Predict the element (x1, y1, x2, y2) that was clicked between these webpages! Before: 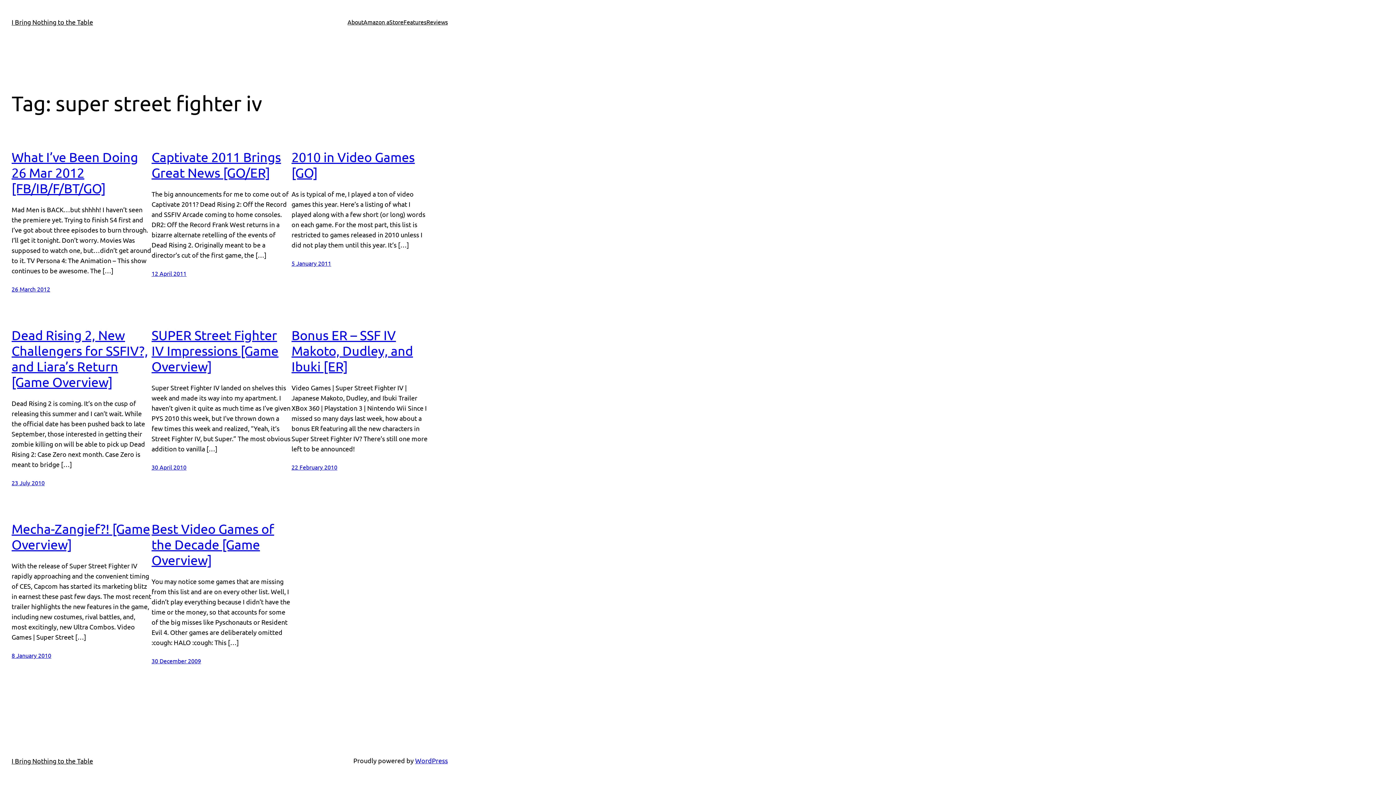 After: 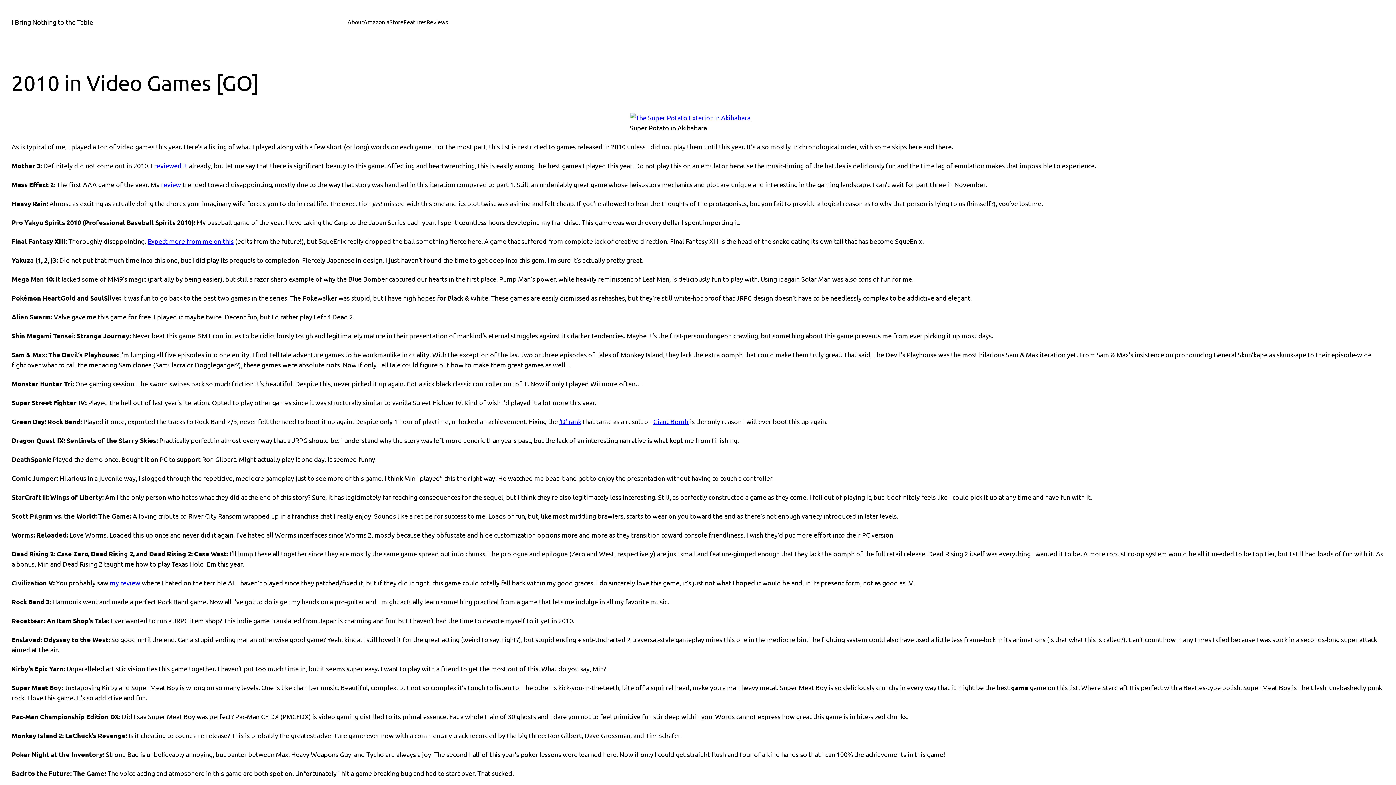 Action: label: 2010 in Video Games [GO] bbox: (291, 149, 431, 180)